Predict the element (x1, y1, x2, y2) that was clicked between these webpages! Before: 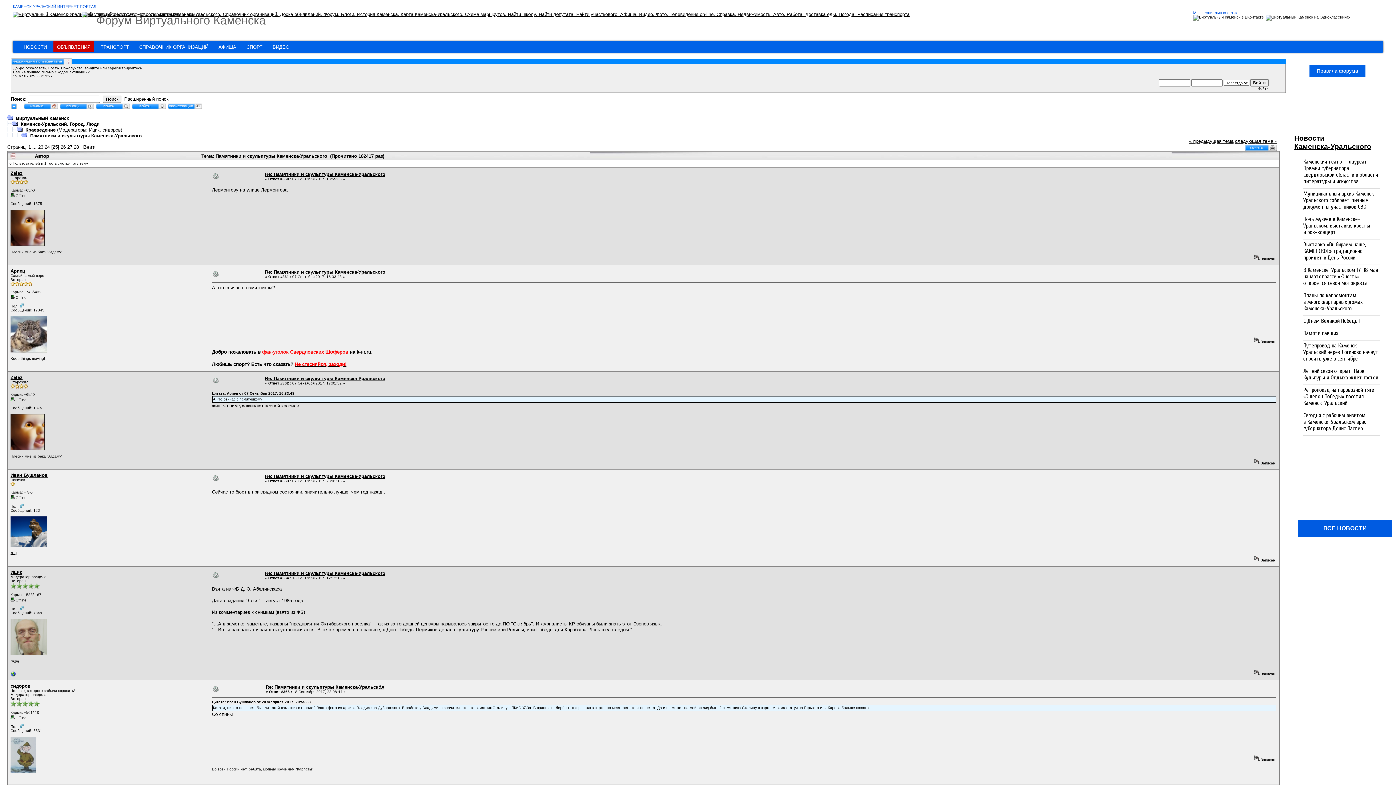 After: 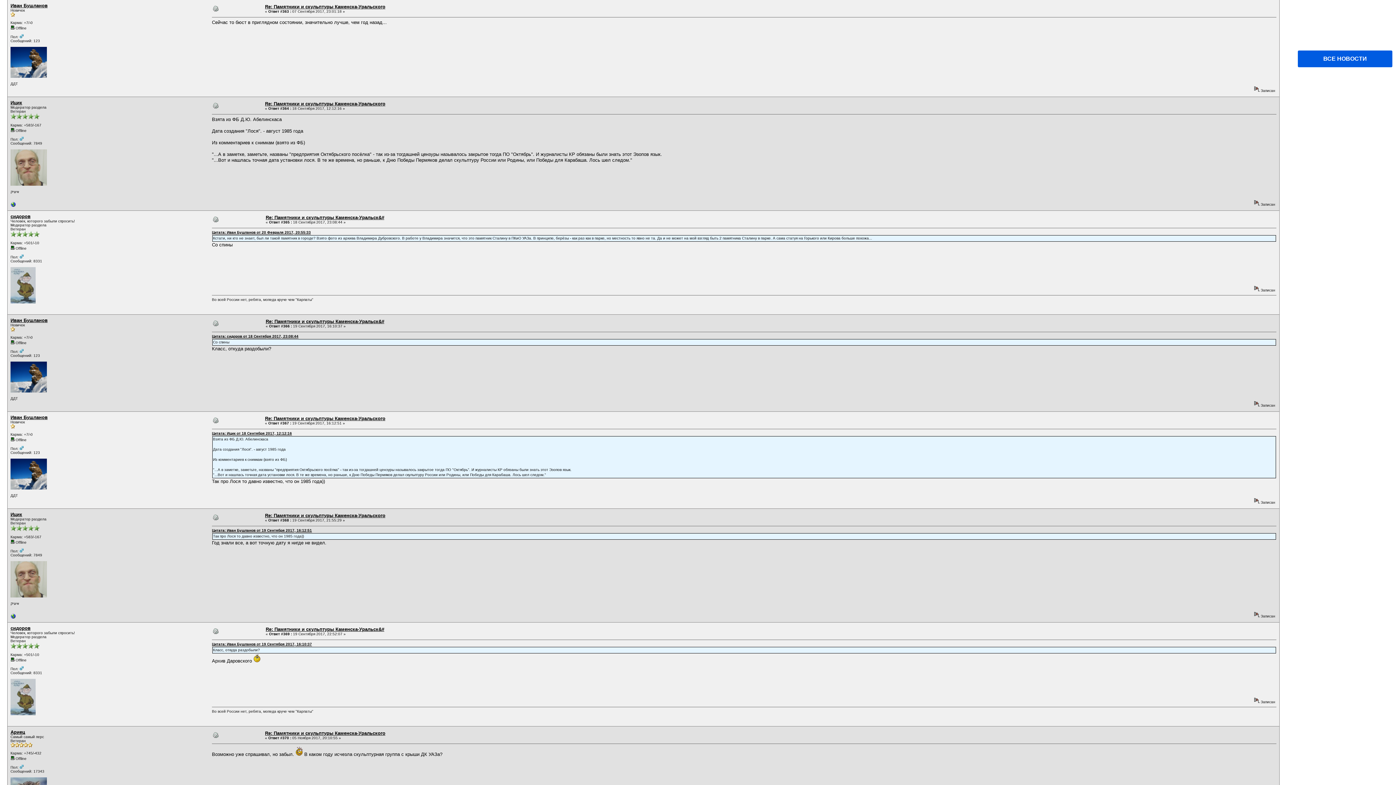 Action: label: Re: Памятники и скульптуры Каменска-Уральского bbox: (265, 473, 385, 479)